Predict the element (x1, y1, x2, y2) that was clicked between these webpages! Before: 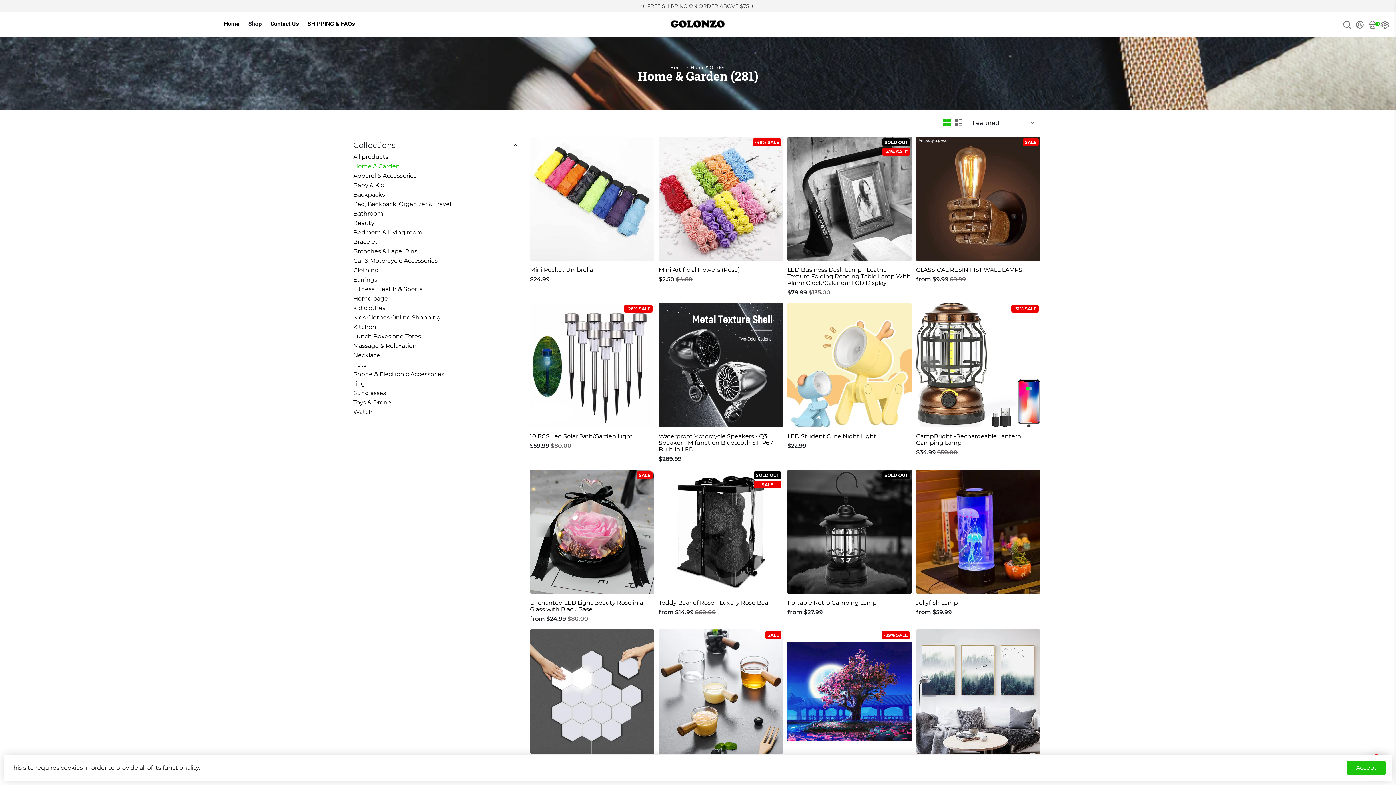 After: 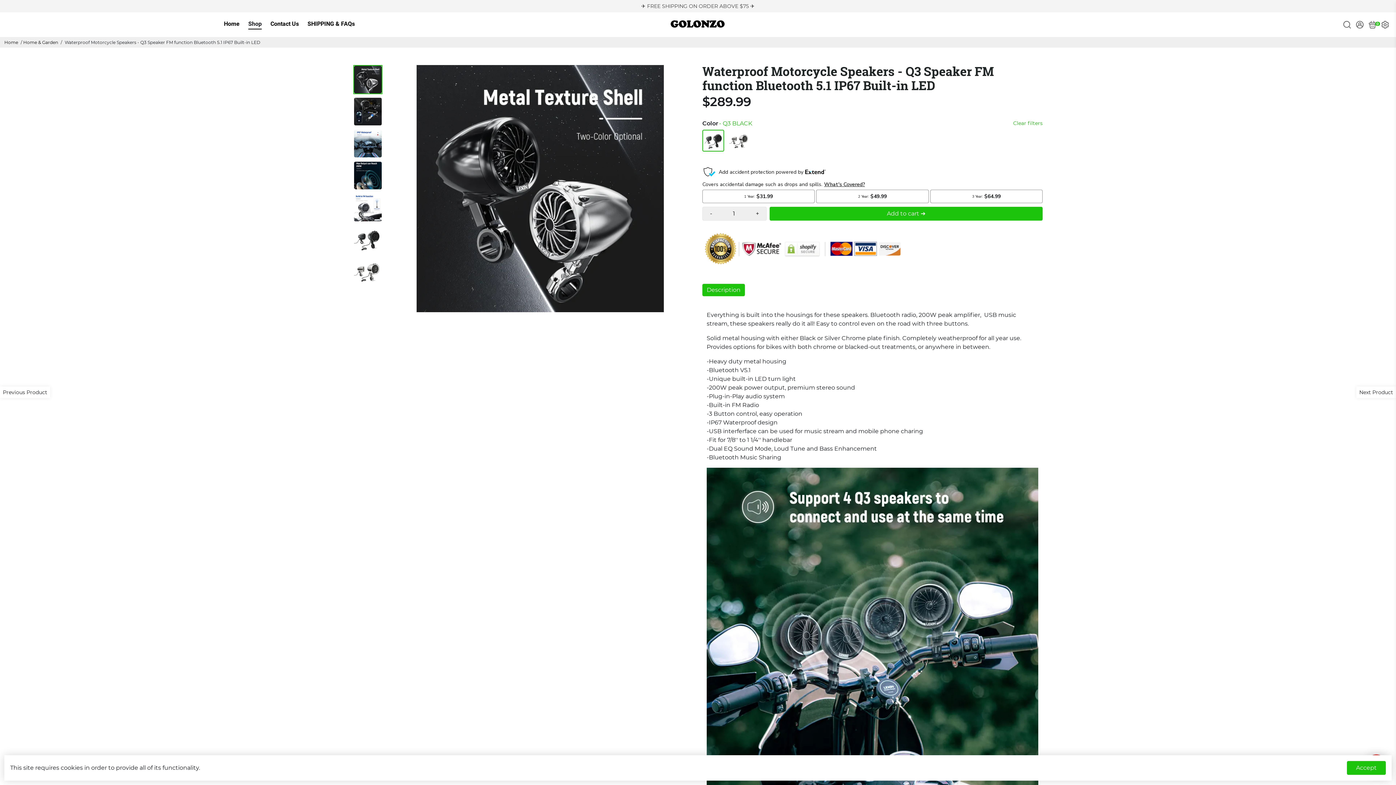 Action: bbox: (658, 433, 783, 453) label: Waterproof Motorcycle Speakers - Q3 Speaker FM function Bluetooth 5.1 IP67 Built-in LED